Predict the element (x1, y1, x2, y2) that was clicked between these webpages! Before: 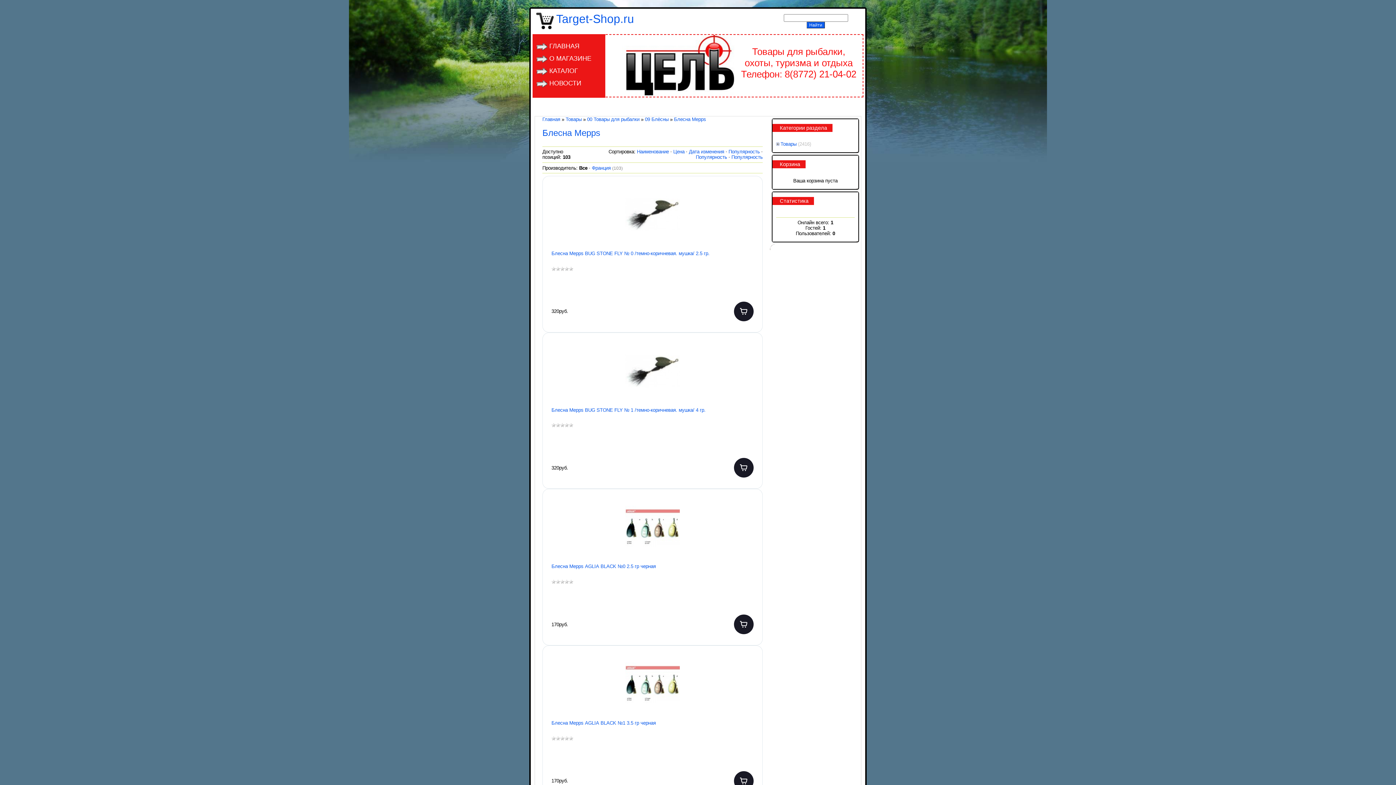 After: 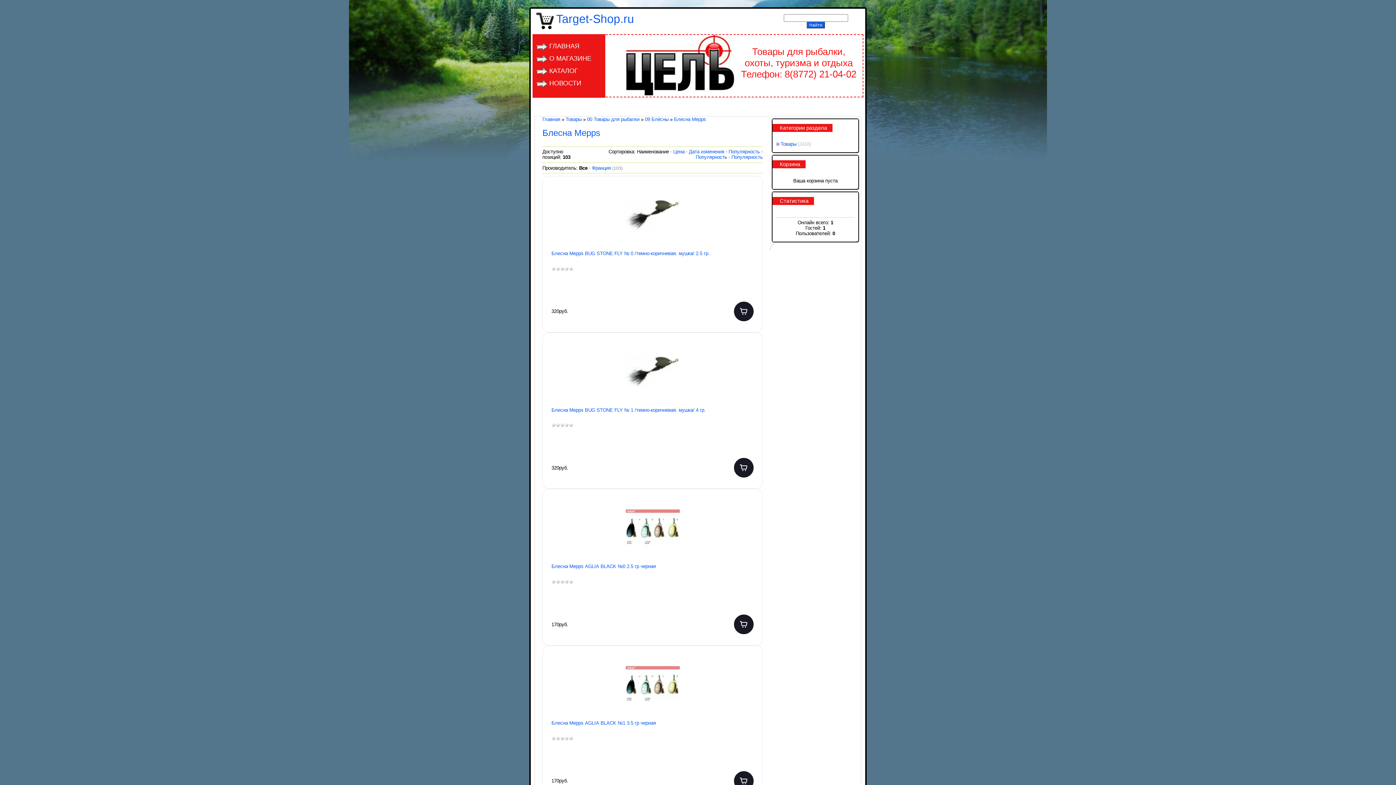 Action: bbox: (637, 149, 669, 154) label: Наименование